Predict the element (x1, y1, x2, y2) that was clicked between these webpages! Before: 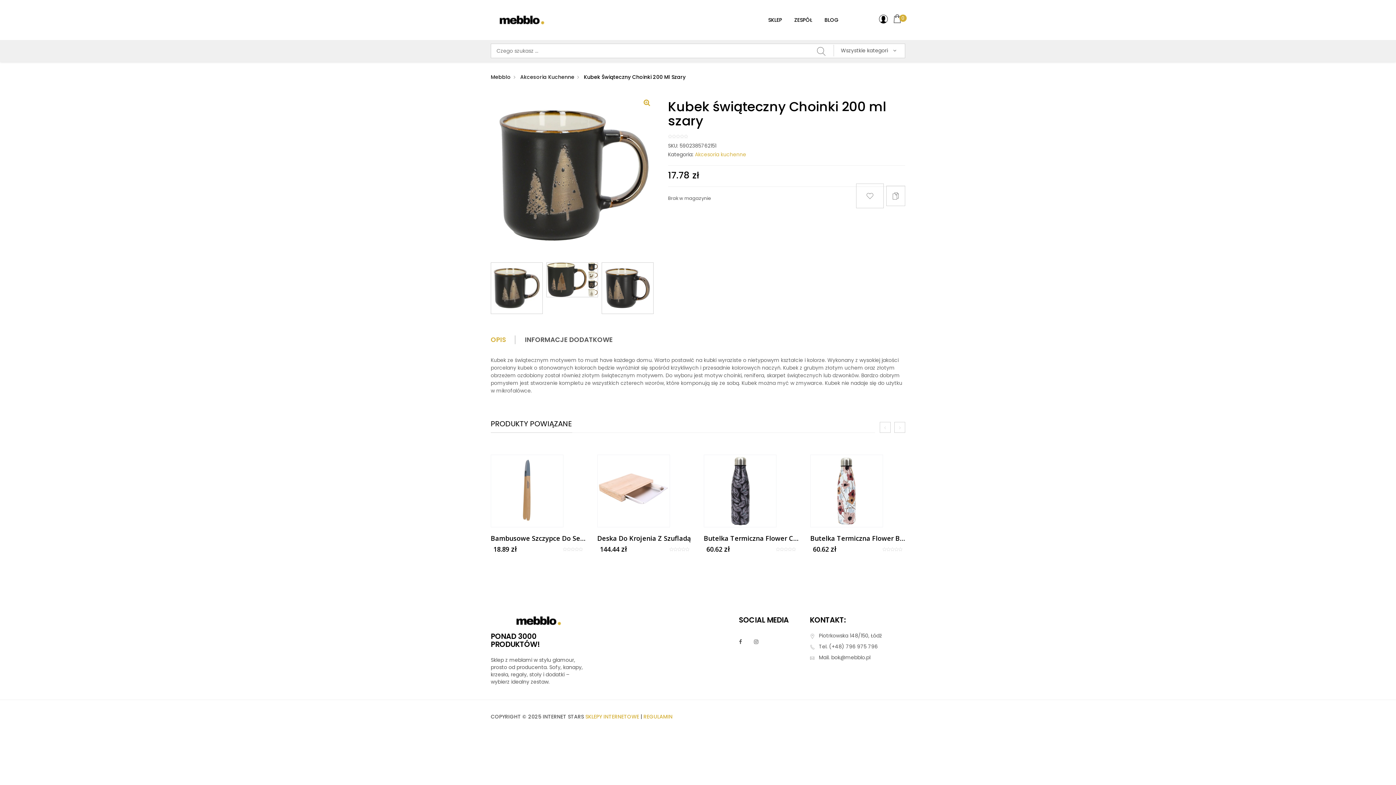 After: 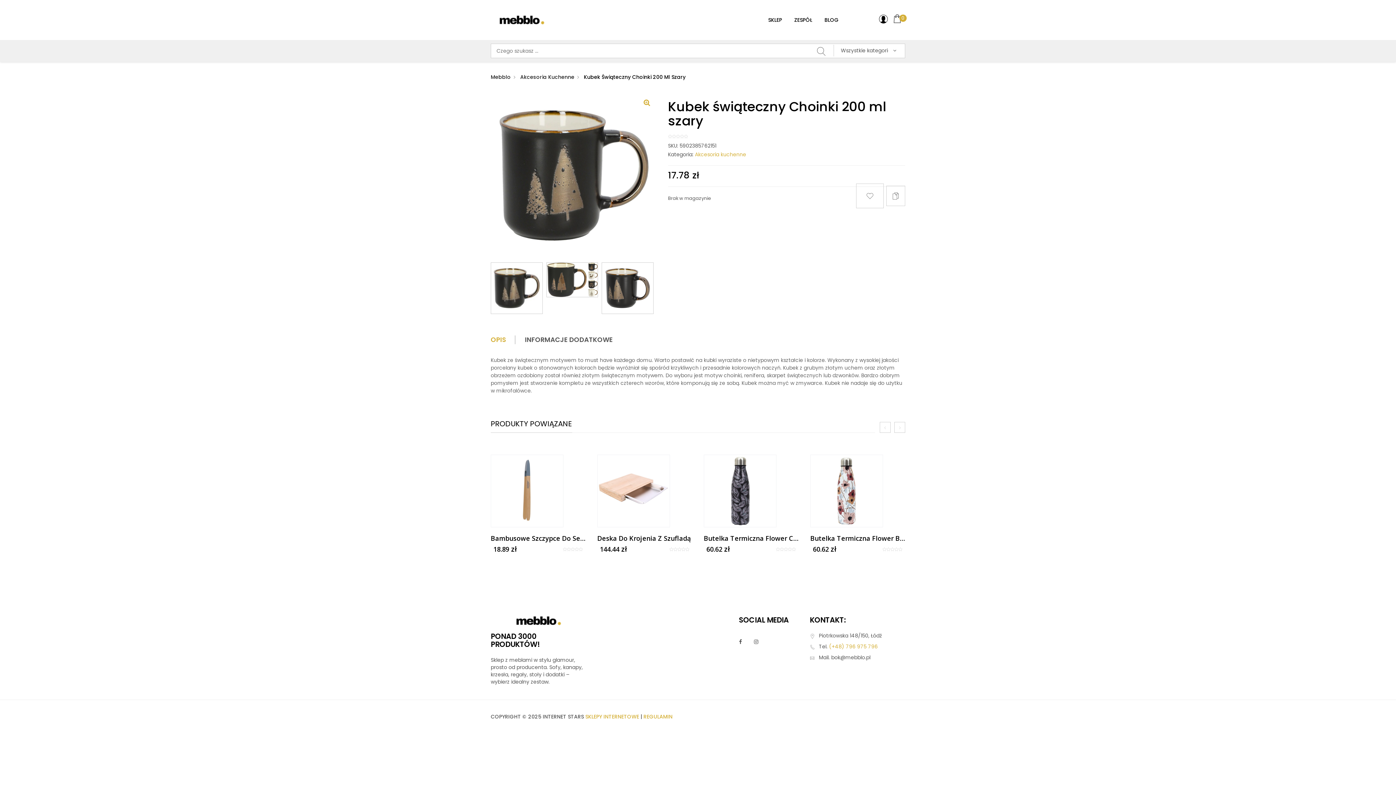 Action: label:  (+48) 796 975 796 bbox: (827, 643, 878, 650)